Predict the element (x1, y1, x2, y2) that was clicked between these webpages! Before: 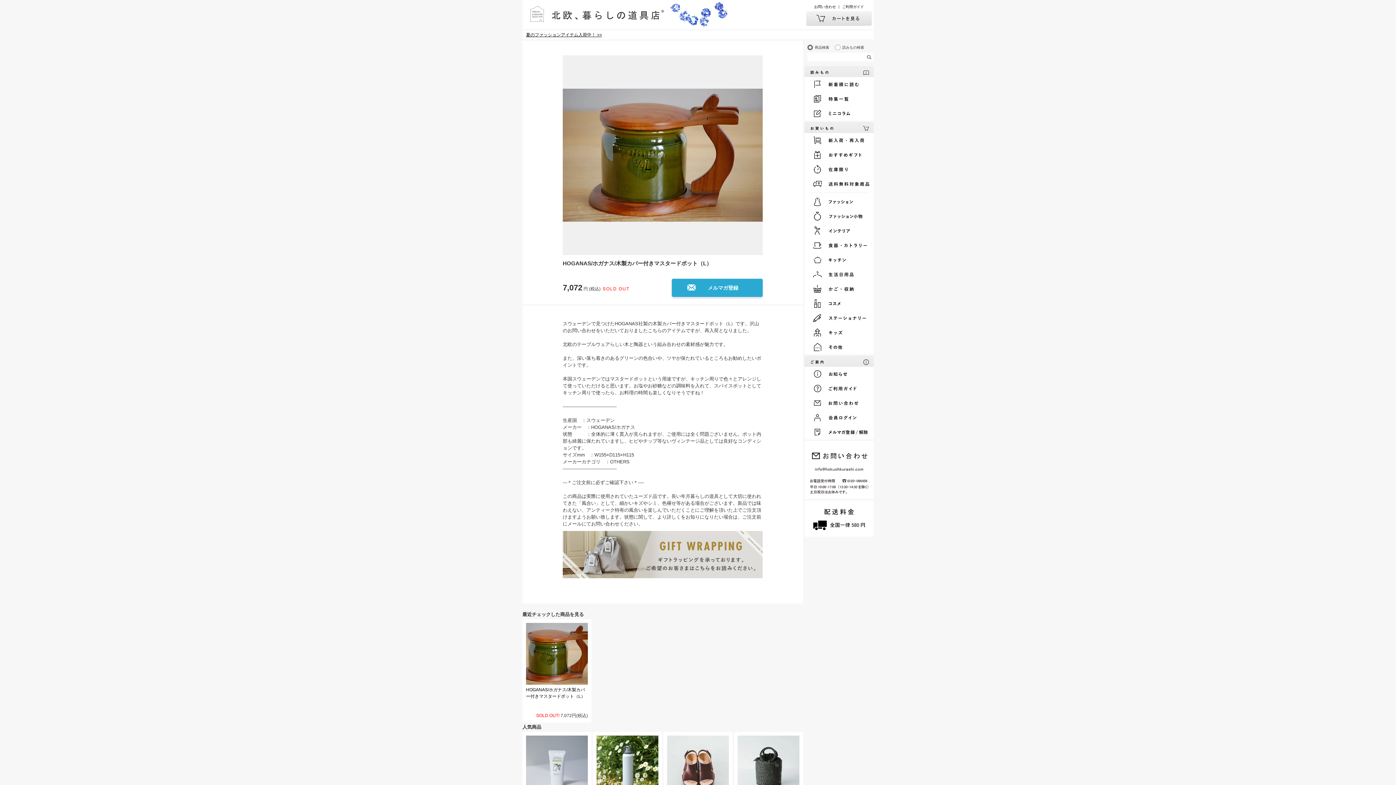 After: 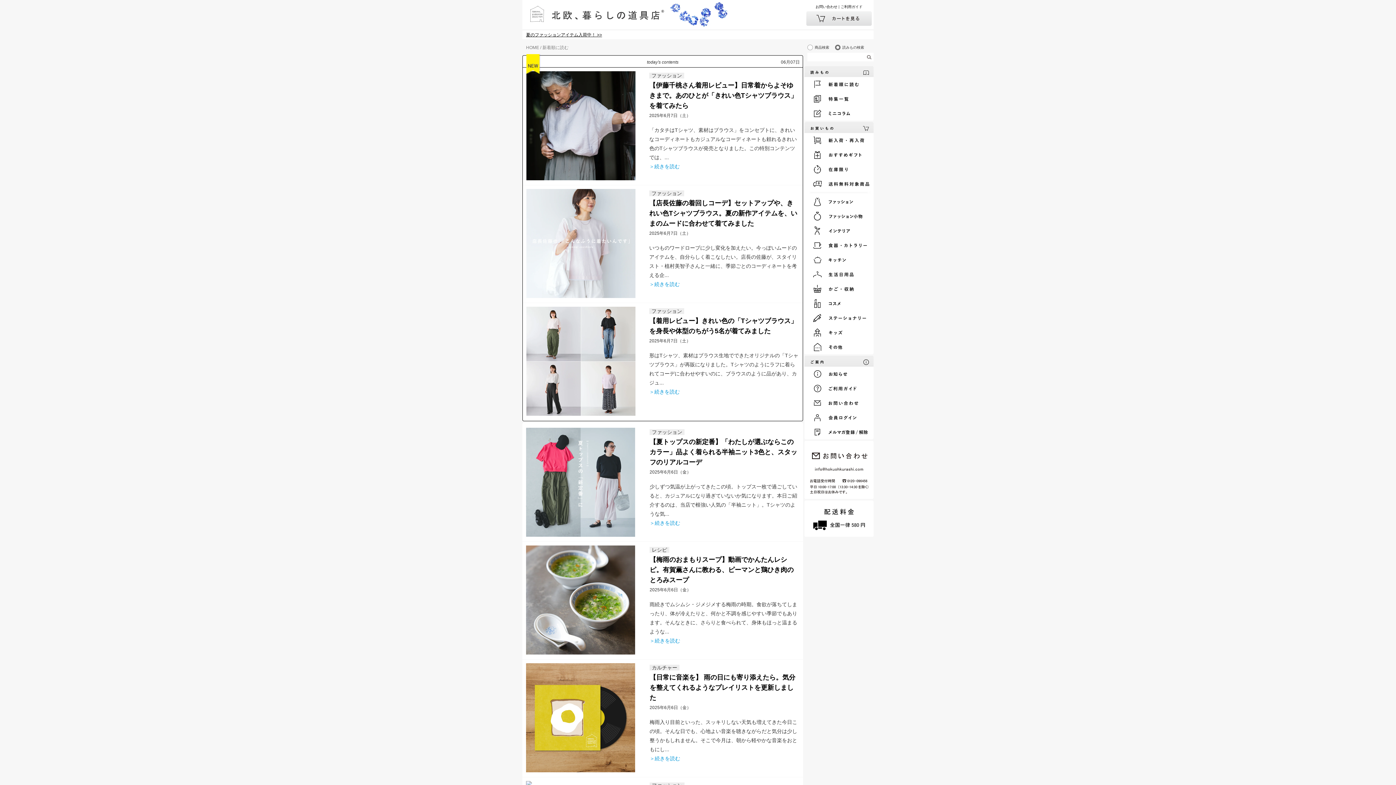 Action: bbox: (806, 77, 873, 91)